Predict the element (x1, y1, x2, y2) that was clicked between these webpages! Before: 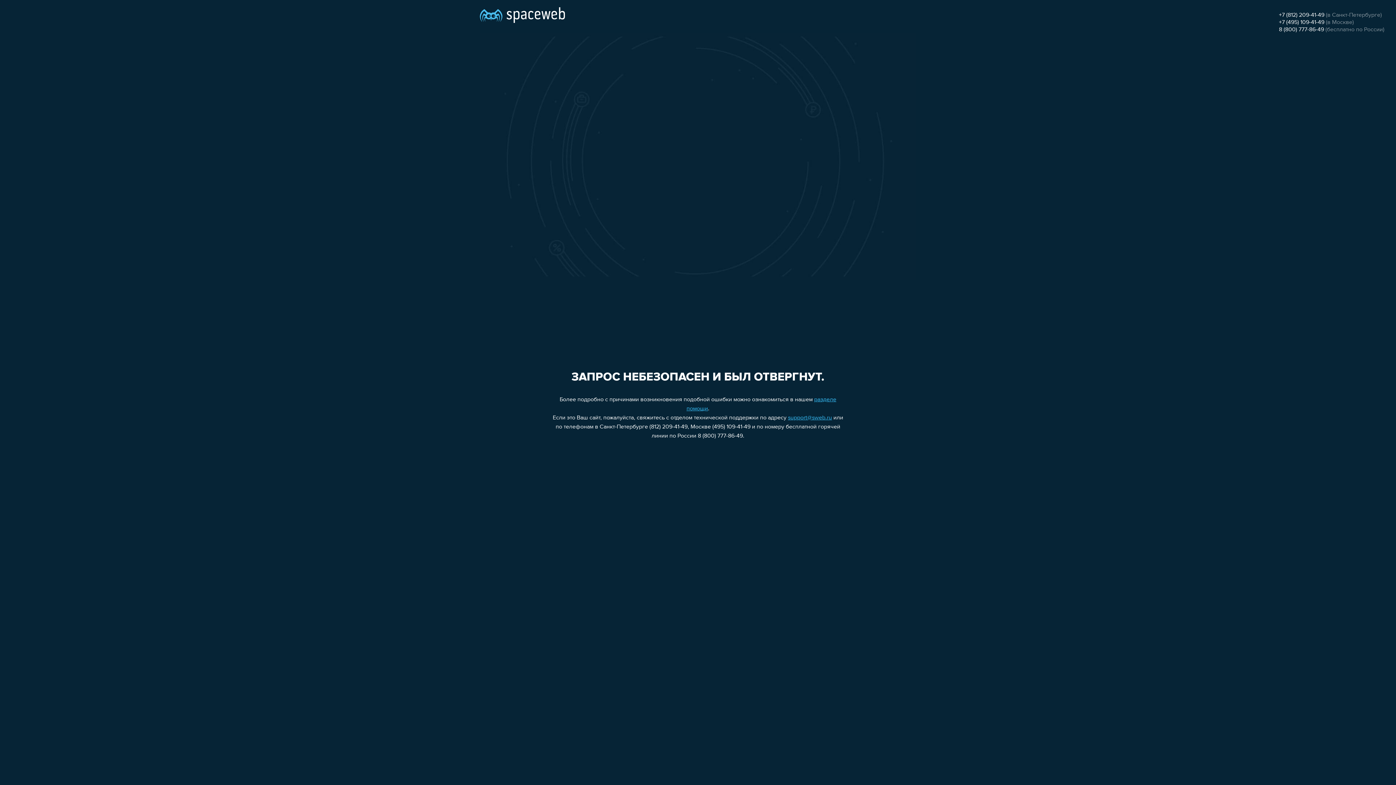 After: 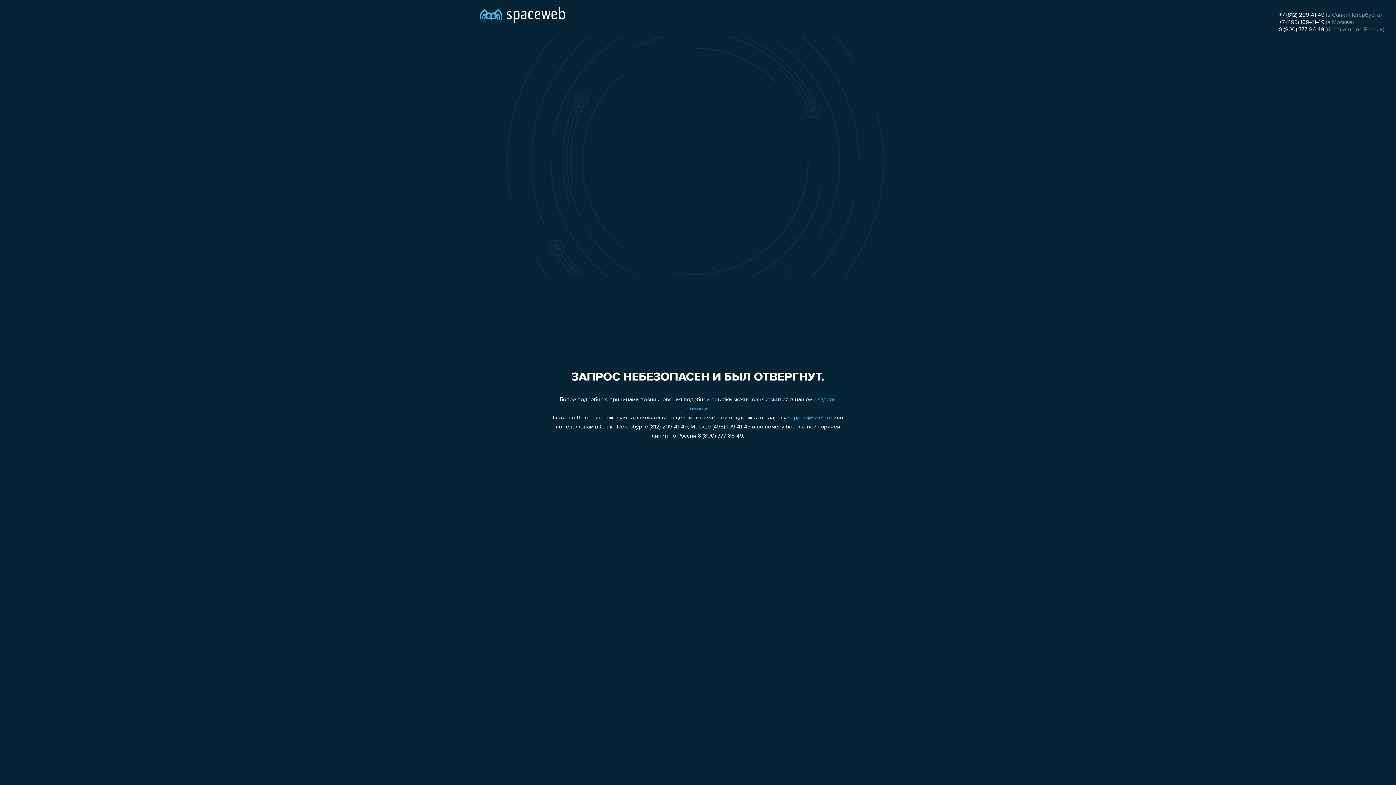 Action: bbox: (1279, 26, 1324, 32) label: 8 (800) 777-86-49